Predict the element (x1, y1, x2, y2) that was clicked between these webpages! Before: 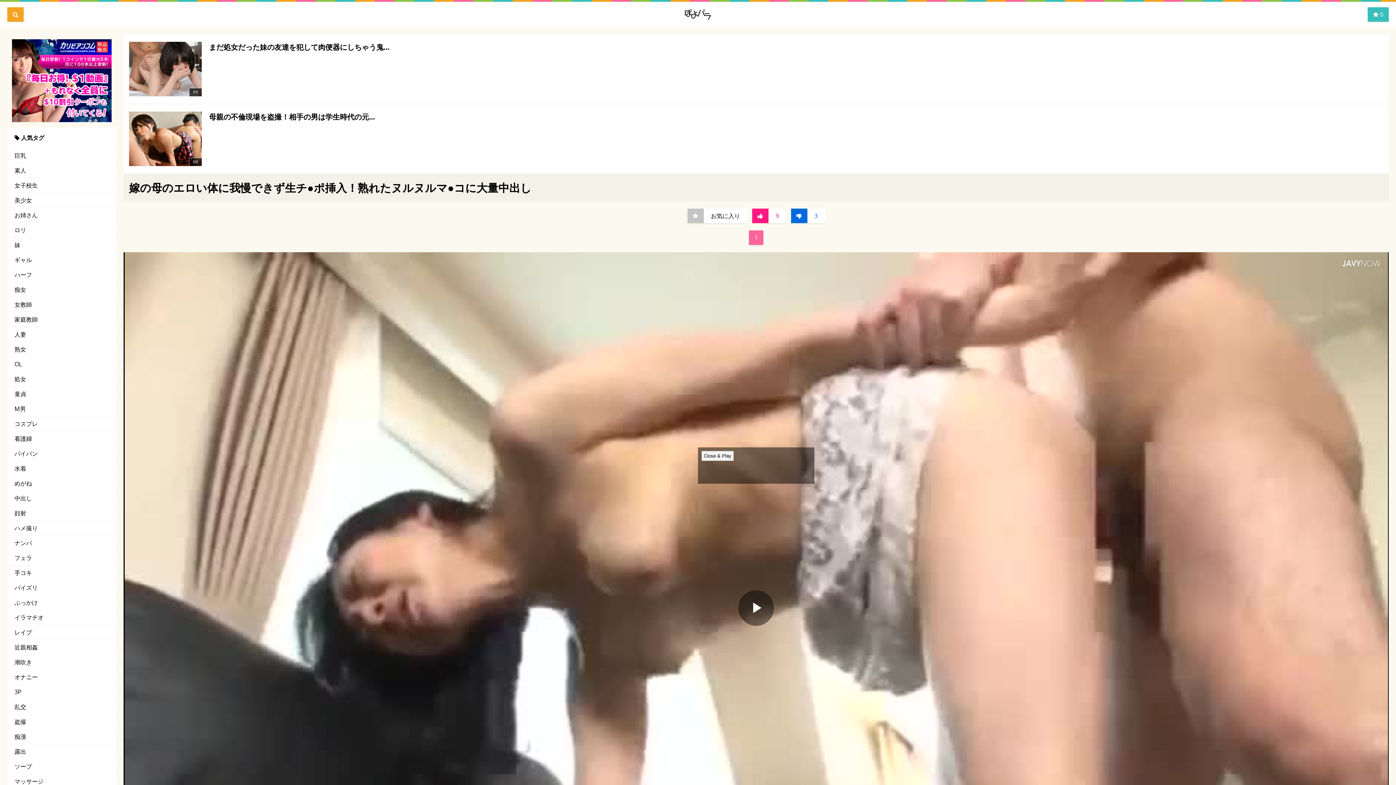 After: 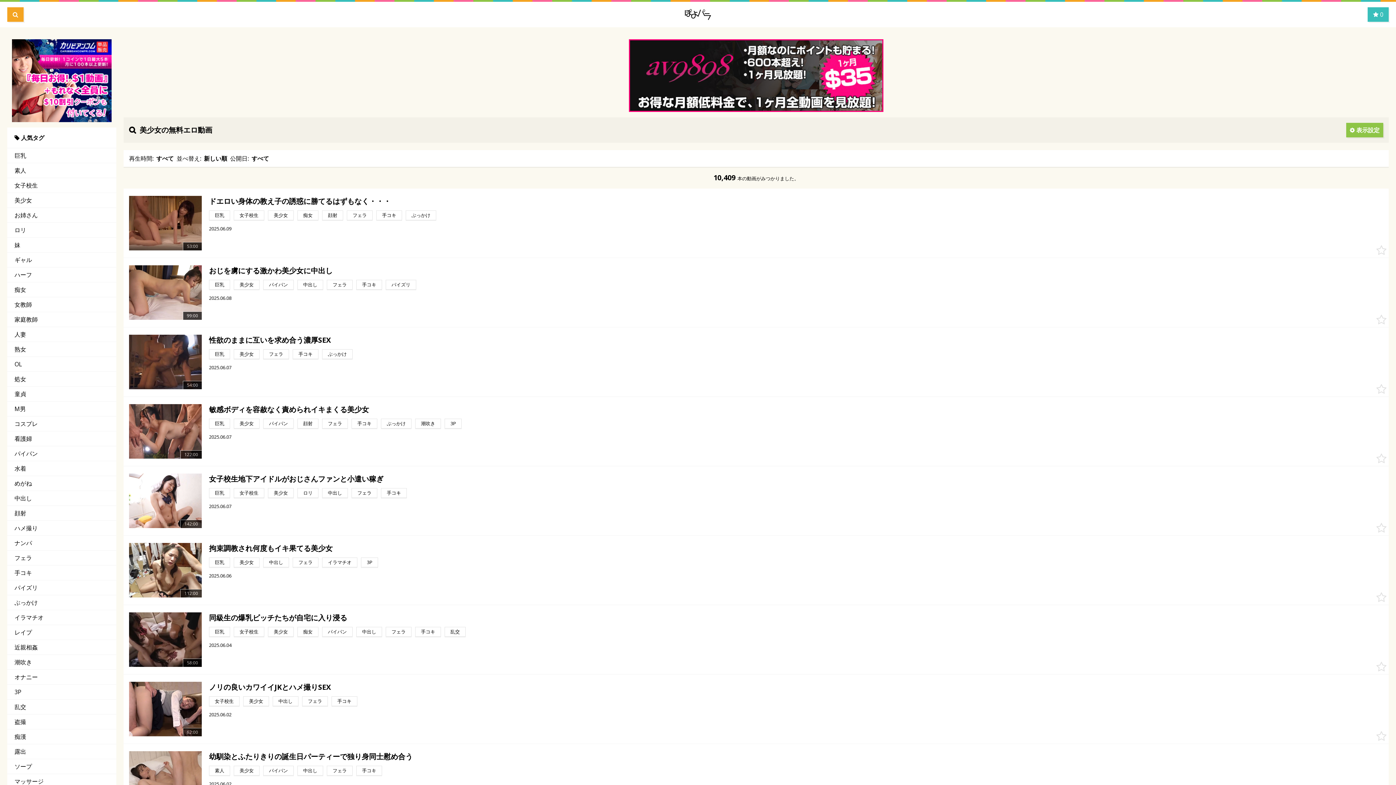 Action: label: 美少女 bbox: (7, 193, 116, 207)